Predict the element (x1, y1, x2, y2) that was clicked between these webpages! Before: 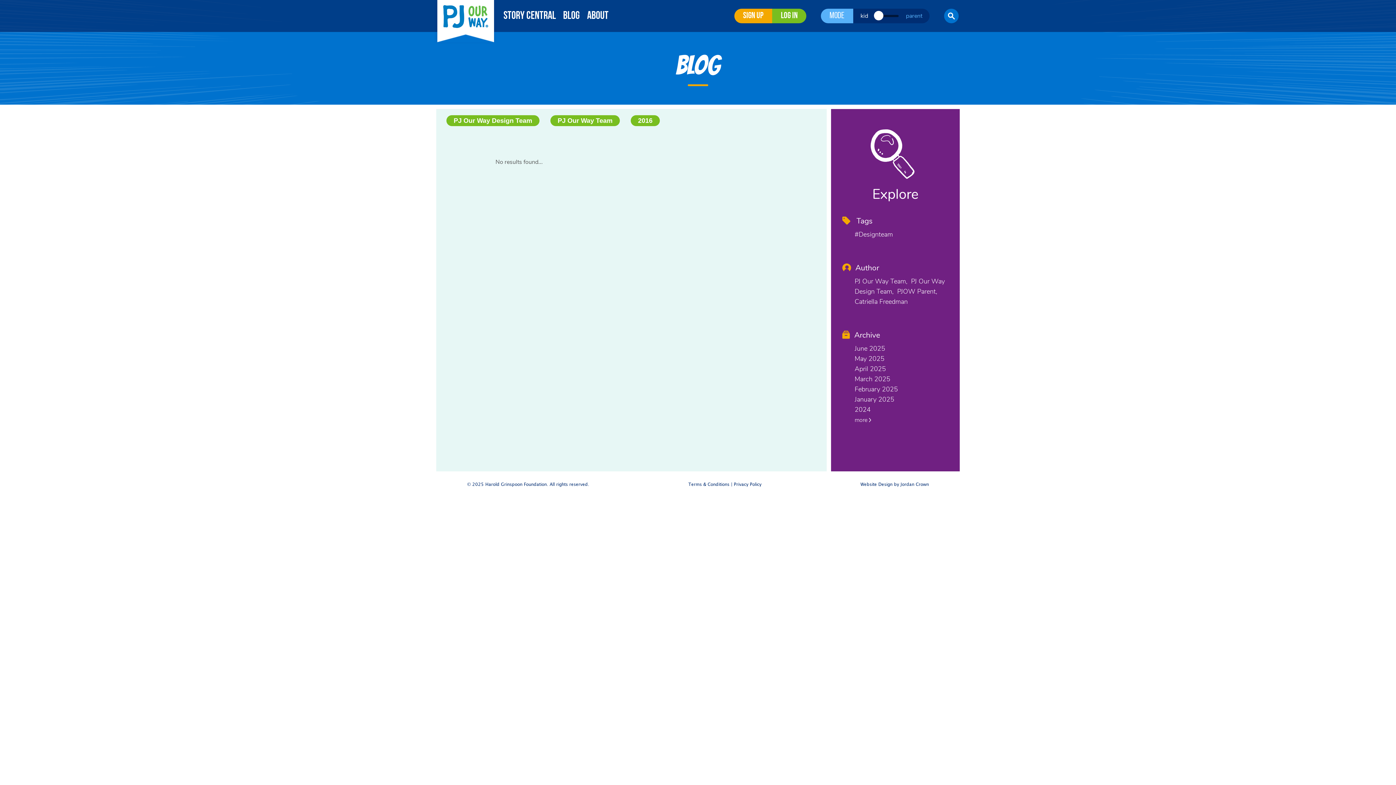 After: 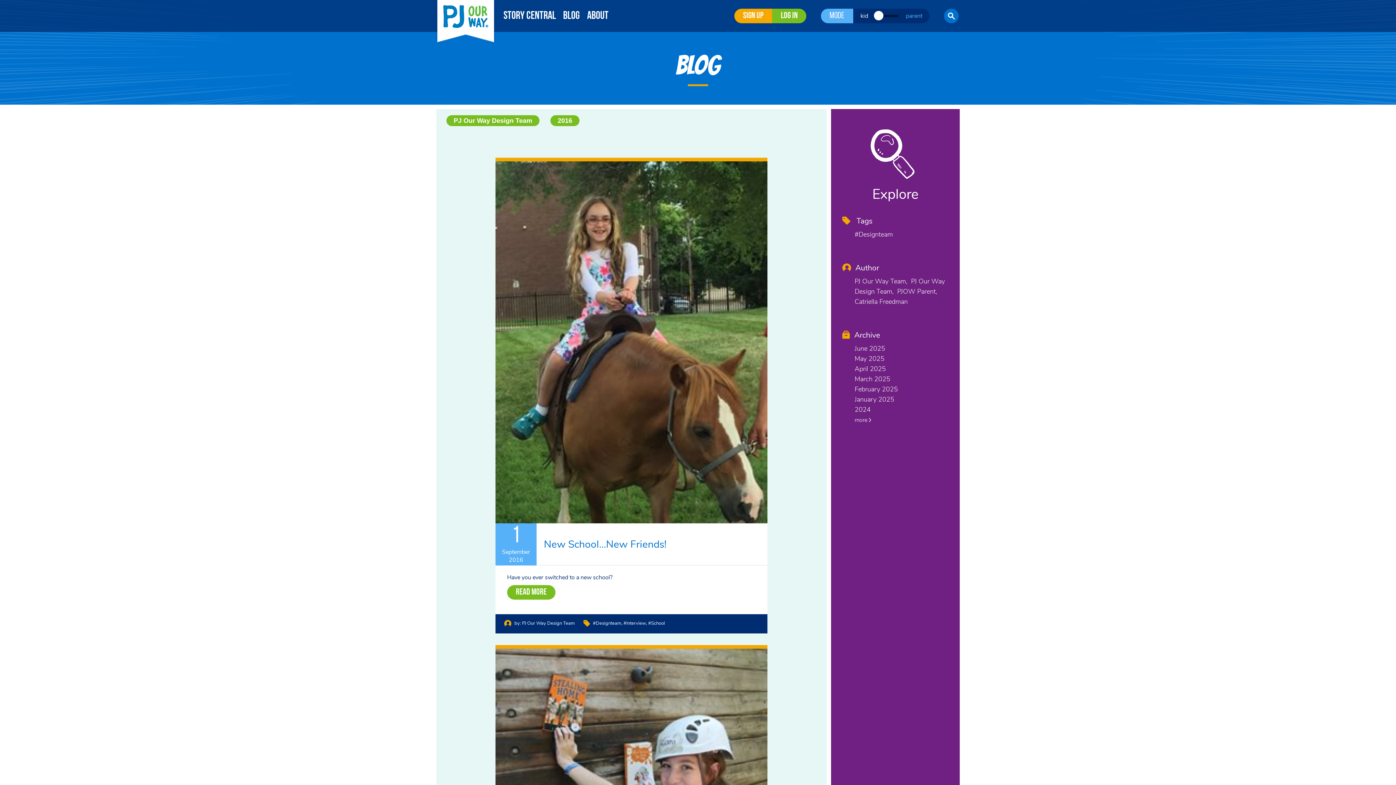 Action: bbox: (550, 115, 620, 126) label: PJ Our Way Team